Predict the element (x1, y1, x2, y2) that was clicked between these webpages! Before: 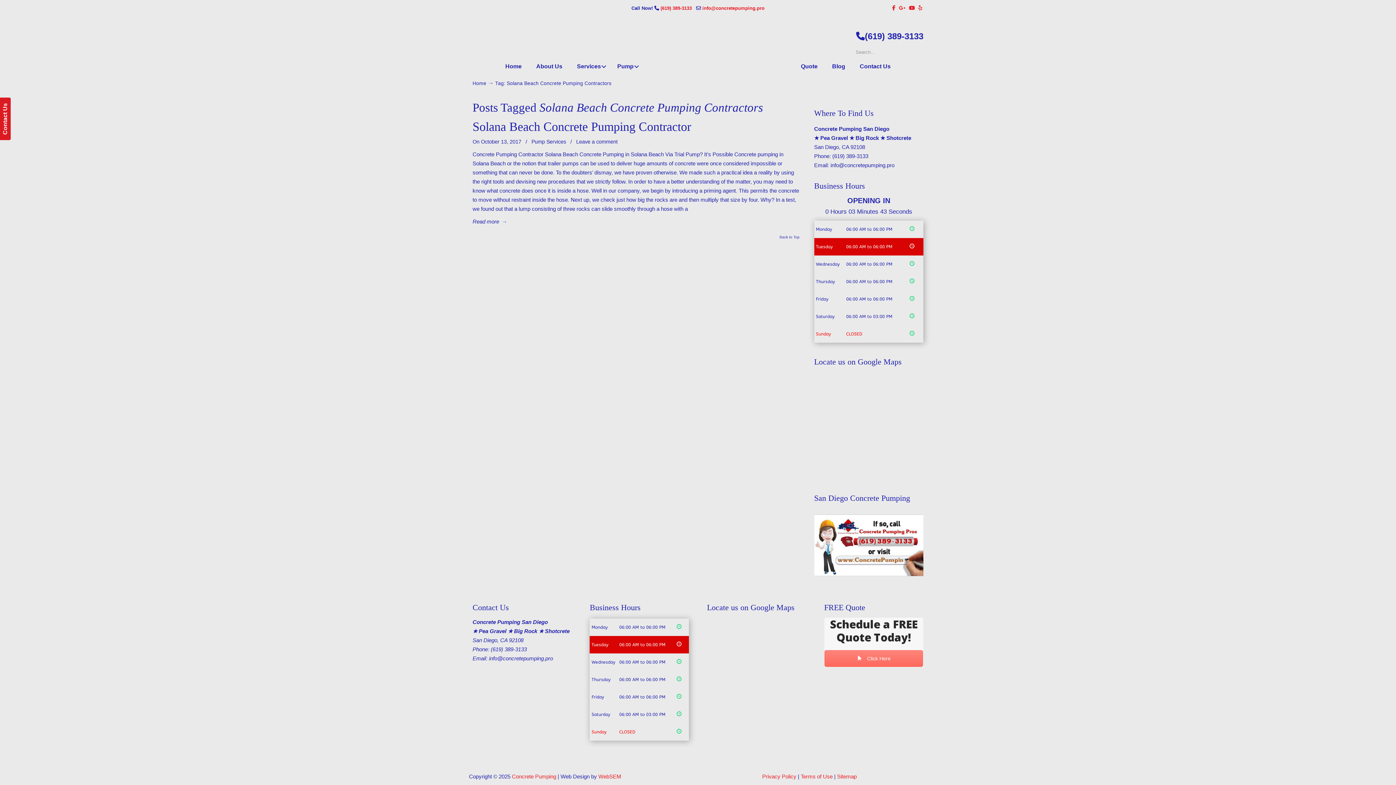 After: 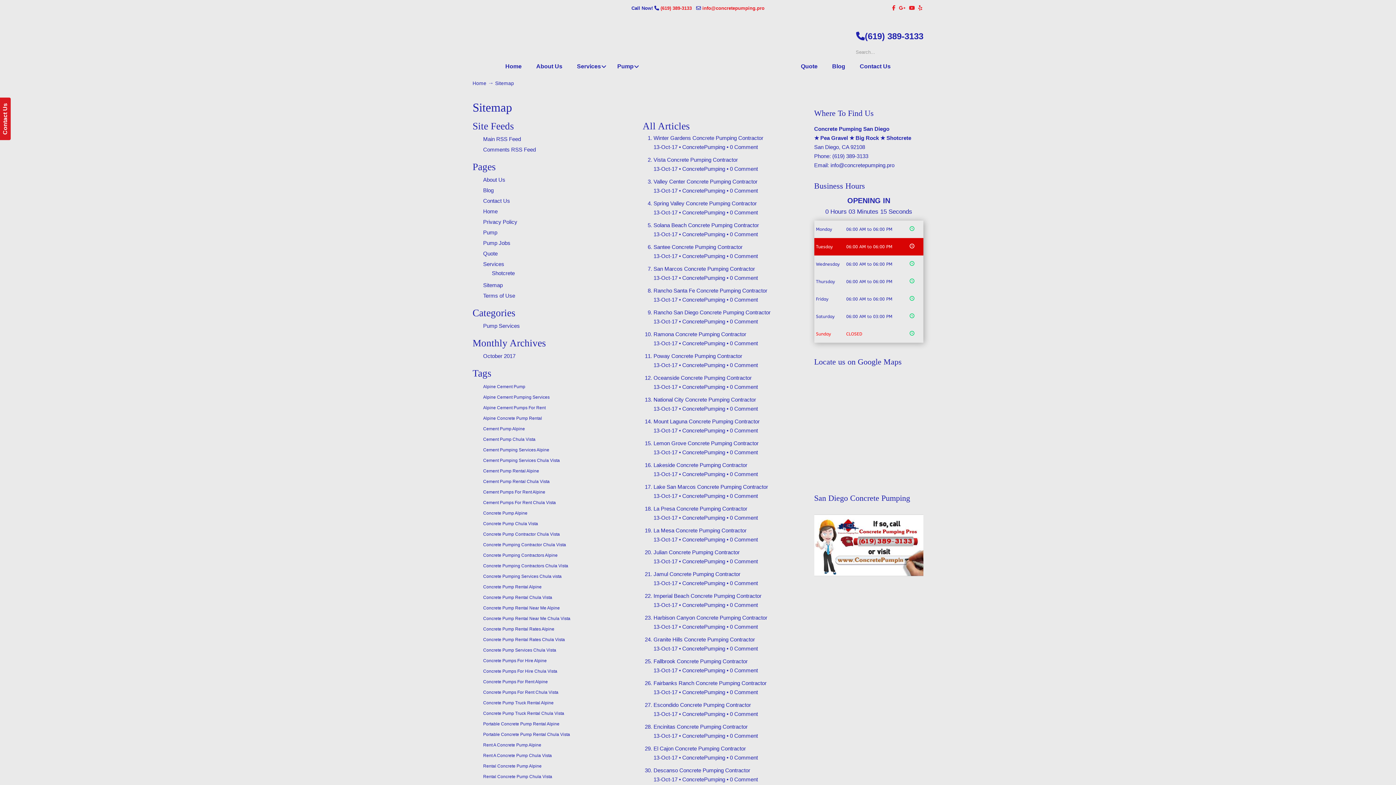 Action: bbox: (837, 773, 856, 780) label: Sitemap